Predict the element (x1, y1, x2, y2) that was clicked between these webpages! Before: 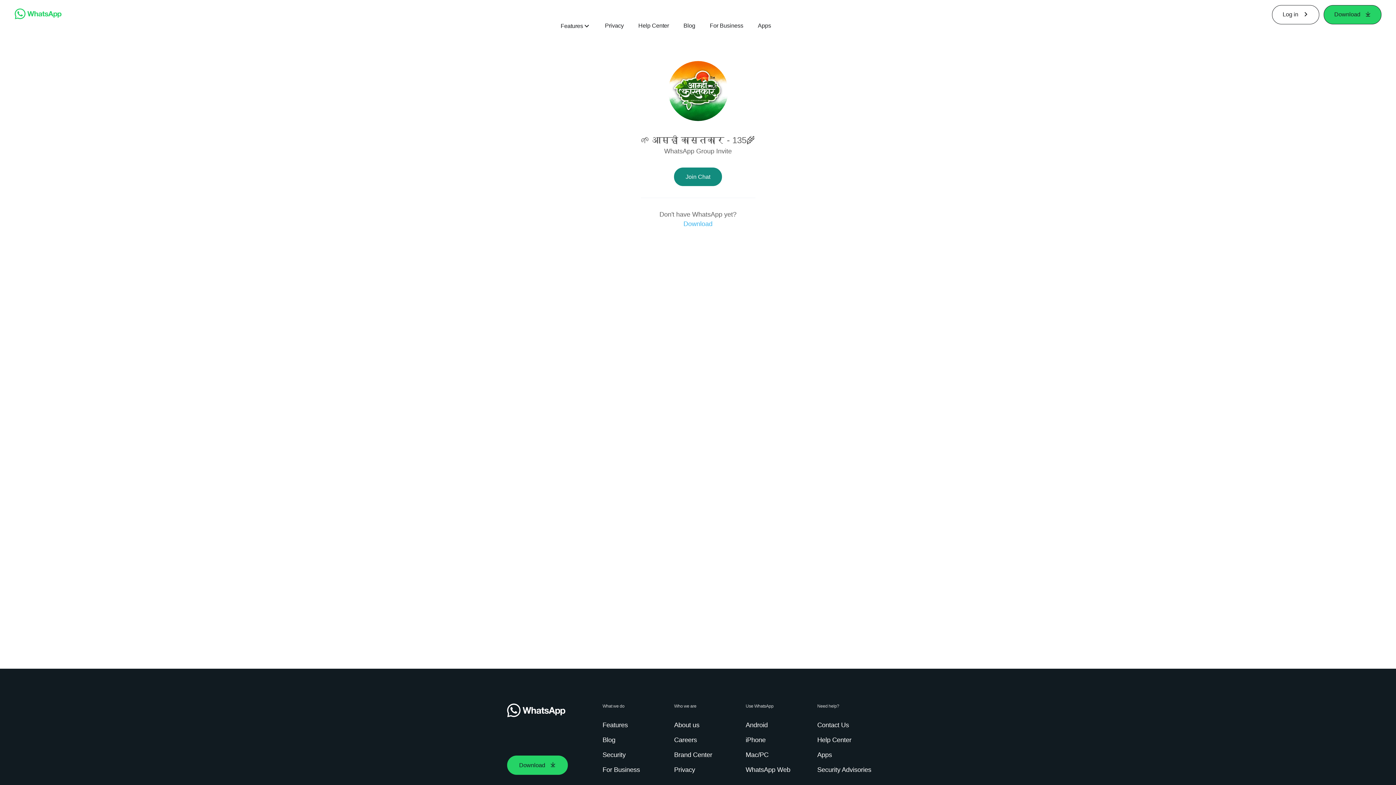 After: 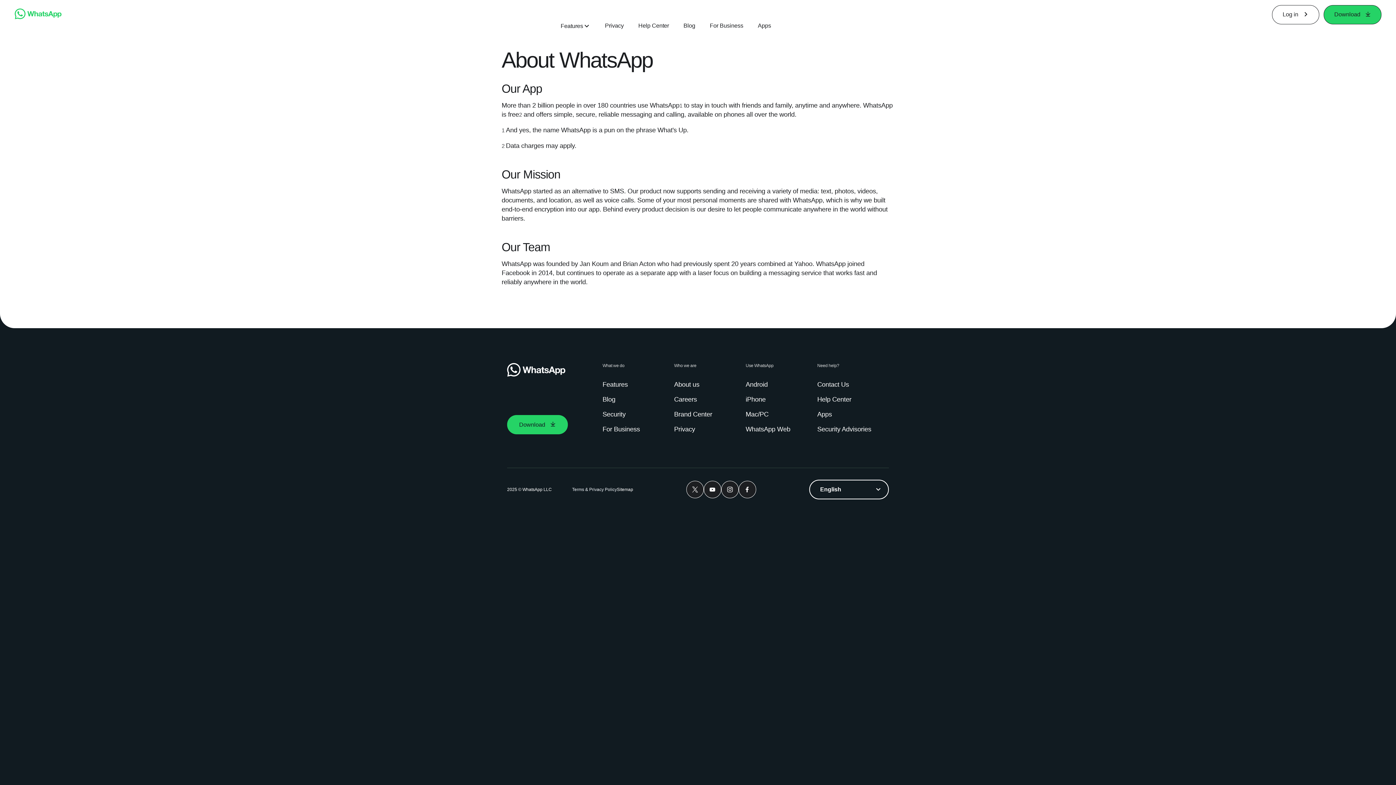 Action: label: About us bbox: (674, 721, 702, 730)